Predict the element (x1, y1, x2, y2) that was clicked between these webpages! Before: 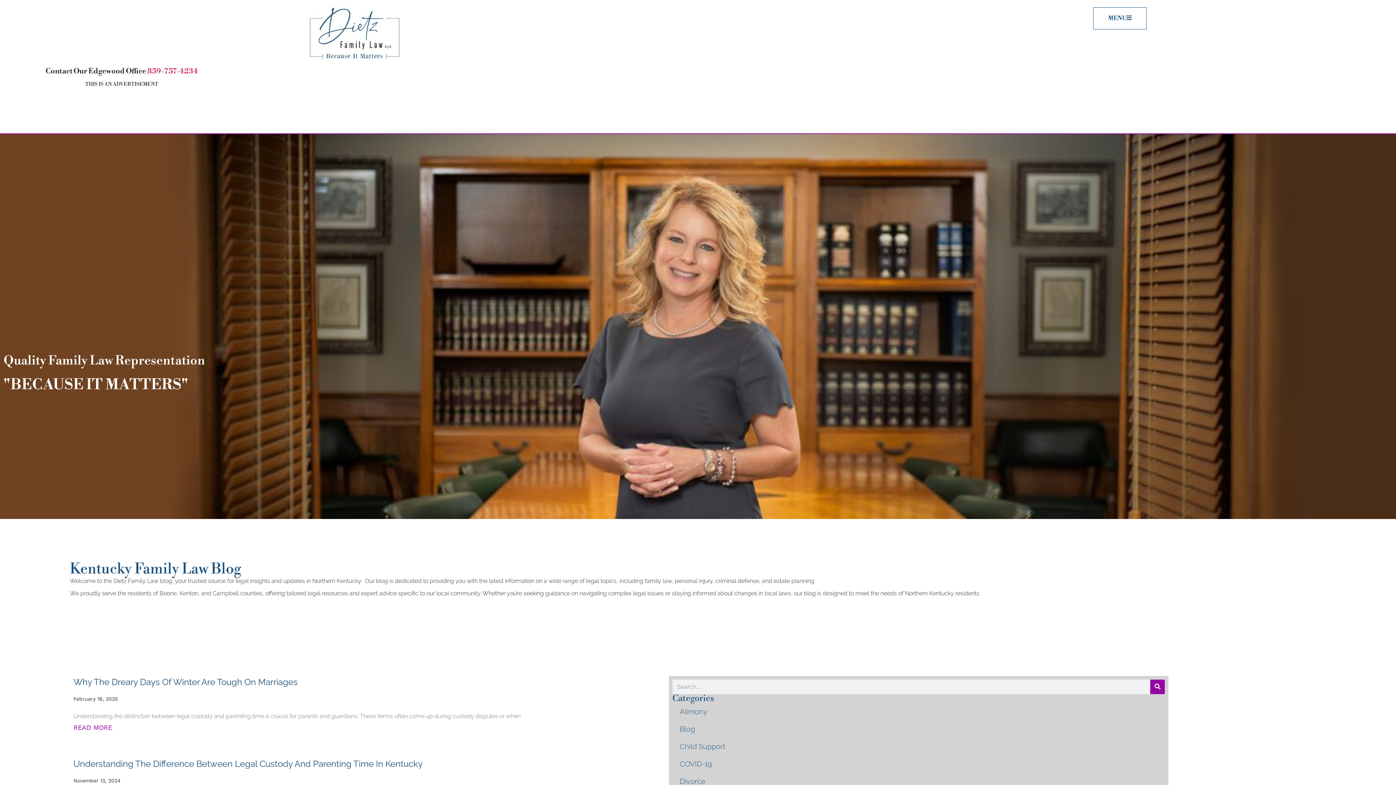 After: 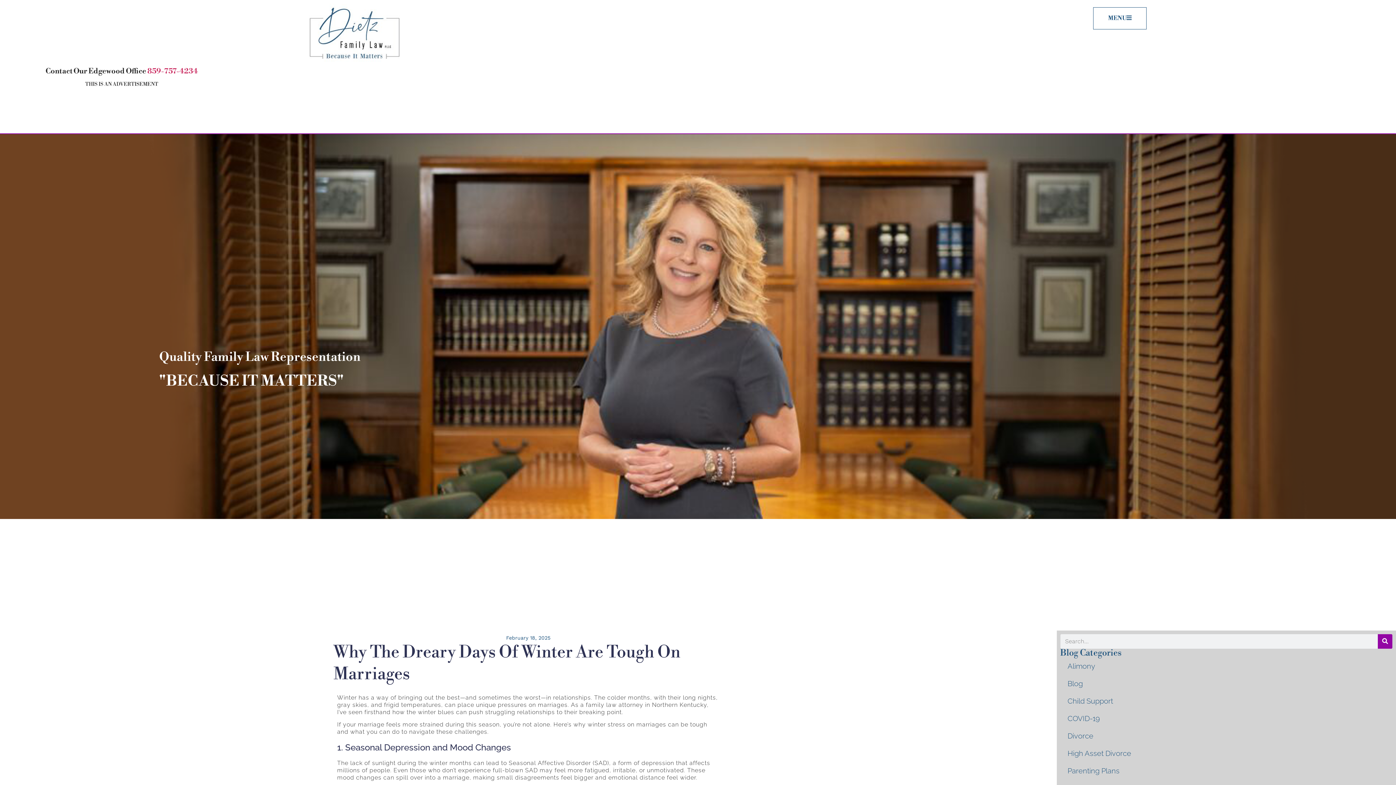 Action: bbox: (73, 676, 297, 687) label: Why The Dreary Days Of Winter Are Tough On Marriages